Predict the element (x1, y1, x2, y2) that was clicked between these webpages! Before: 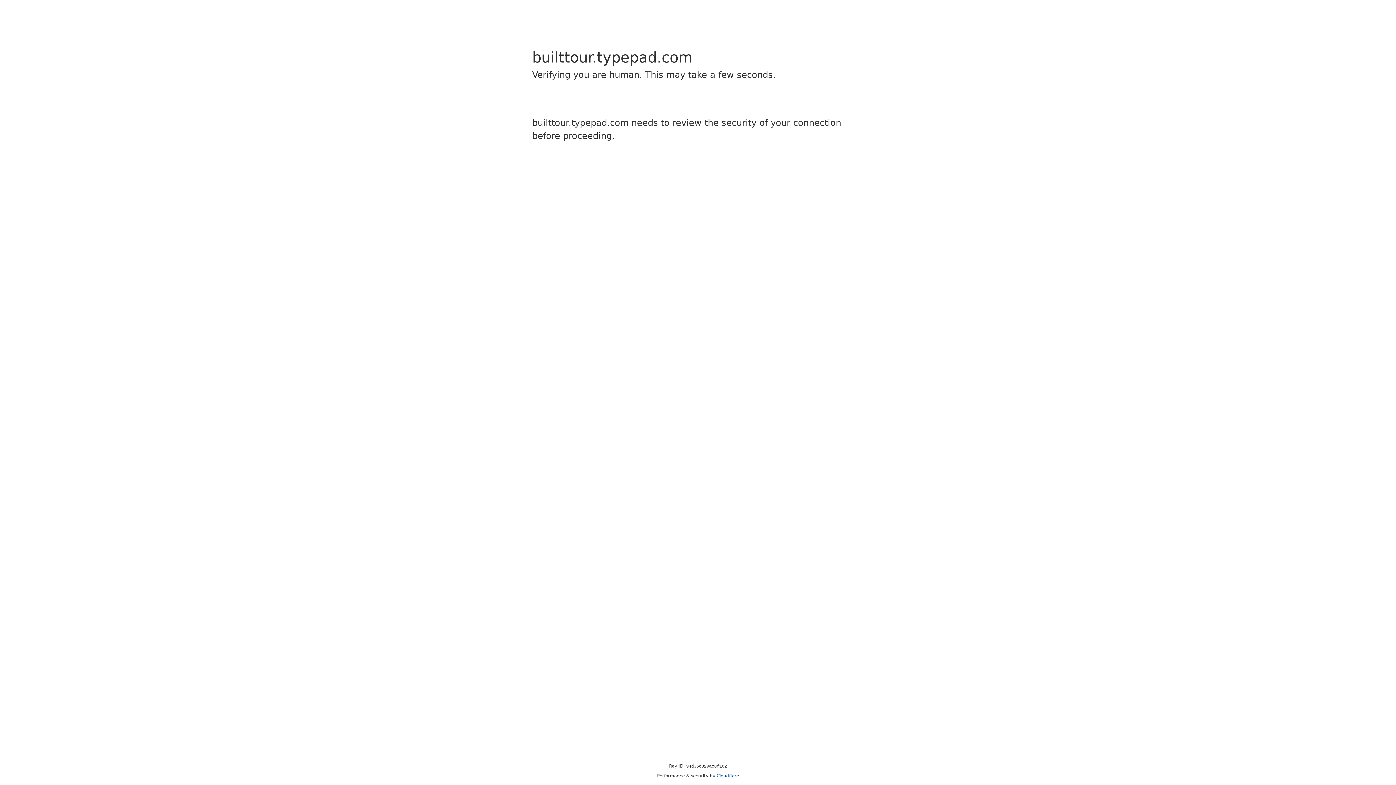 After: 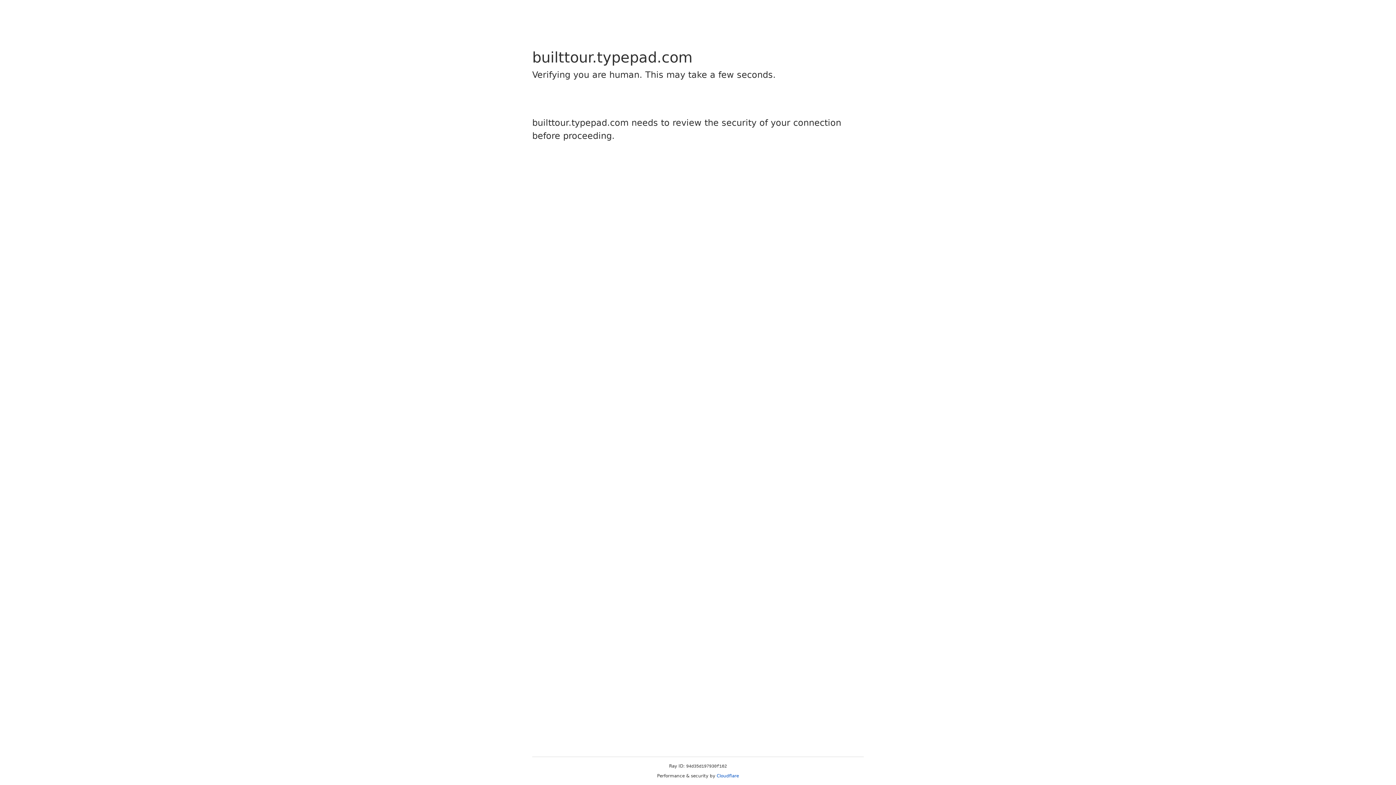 Action: label: Cloudflare bbox: (716, 773, 739, 778)